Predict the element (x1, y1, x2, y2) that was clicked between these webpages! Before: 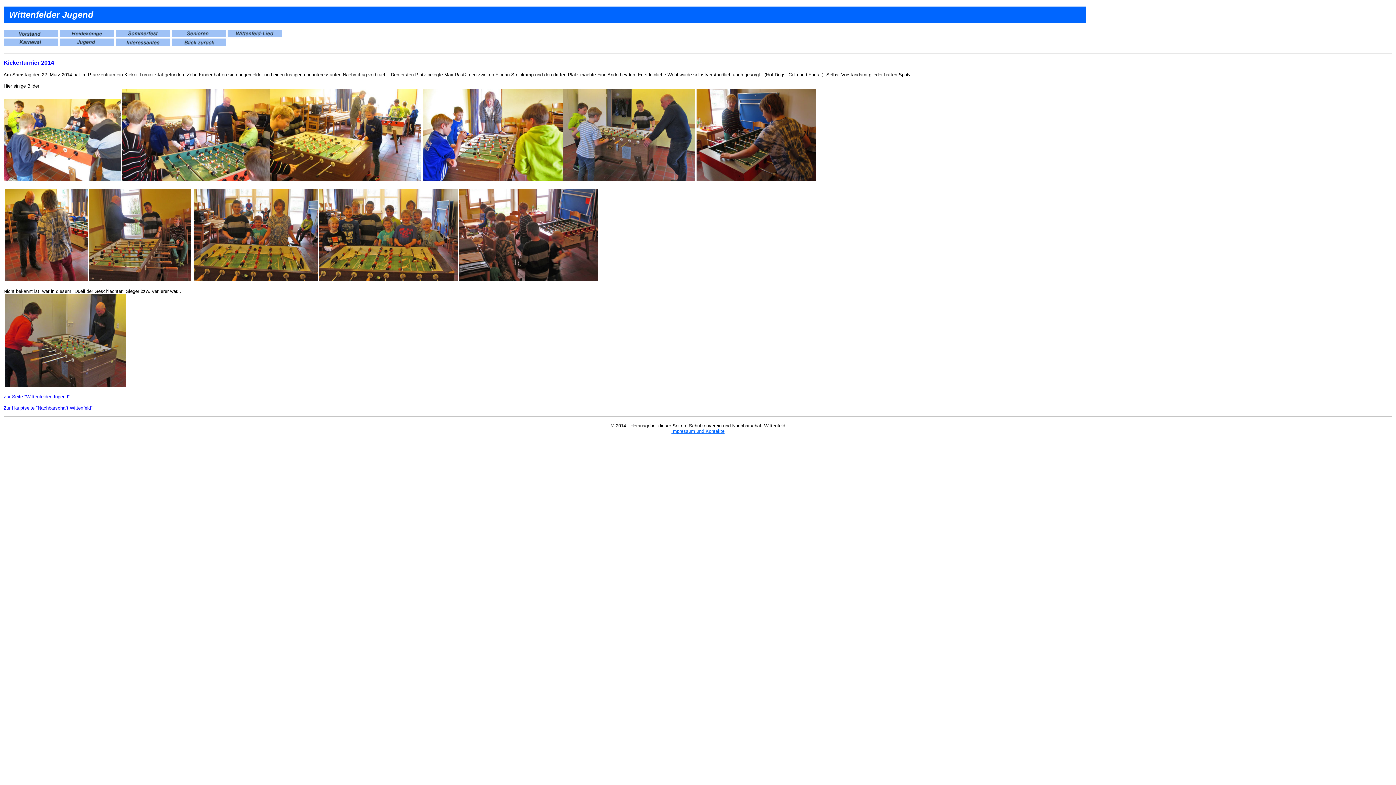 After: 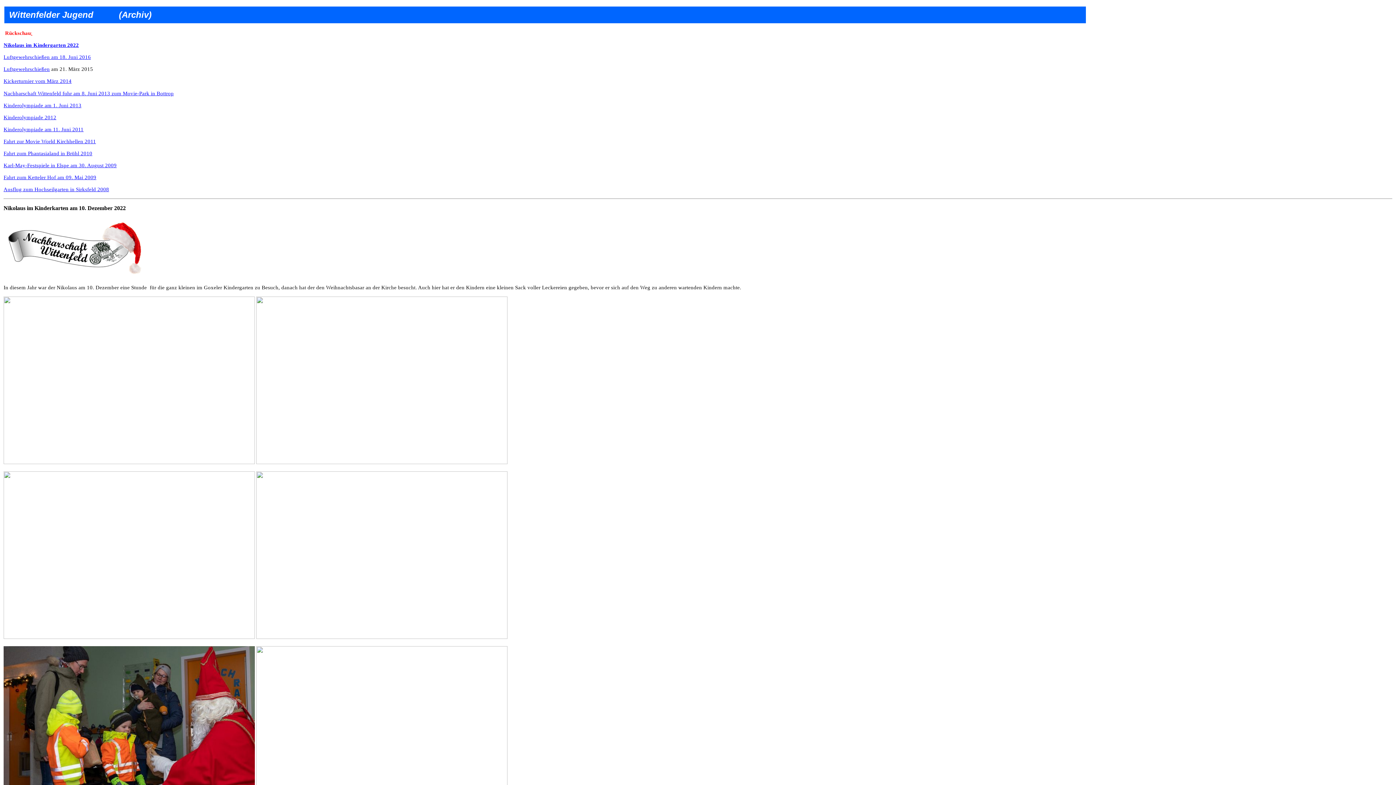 Action: label: Zur Seite "Wittenfelder Jugend" bbox: (3, 394, 69, 399)